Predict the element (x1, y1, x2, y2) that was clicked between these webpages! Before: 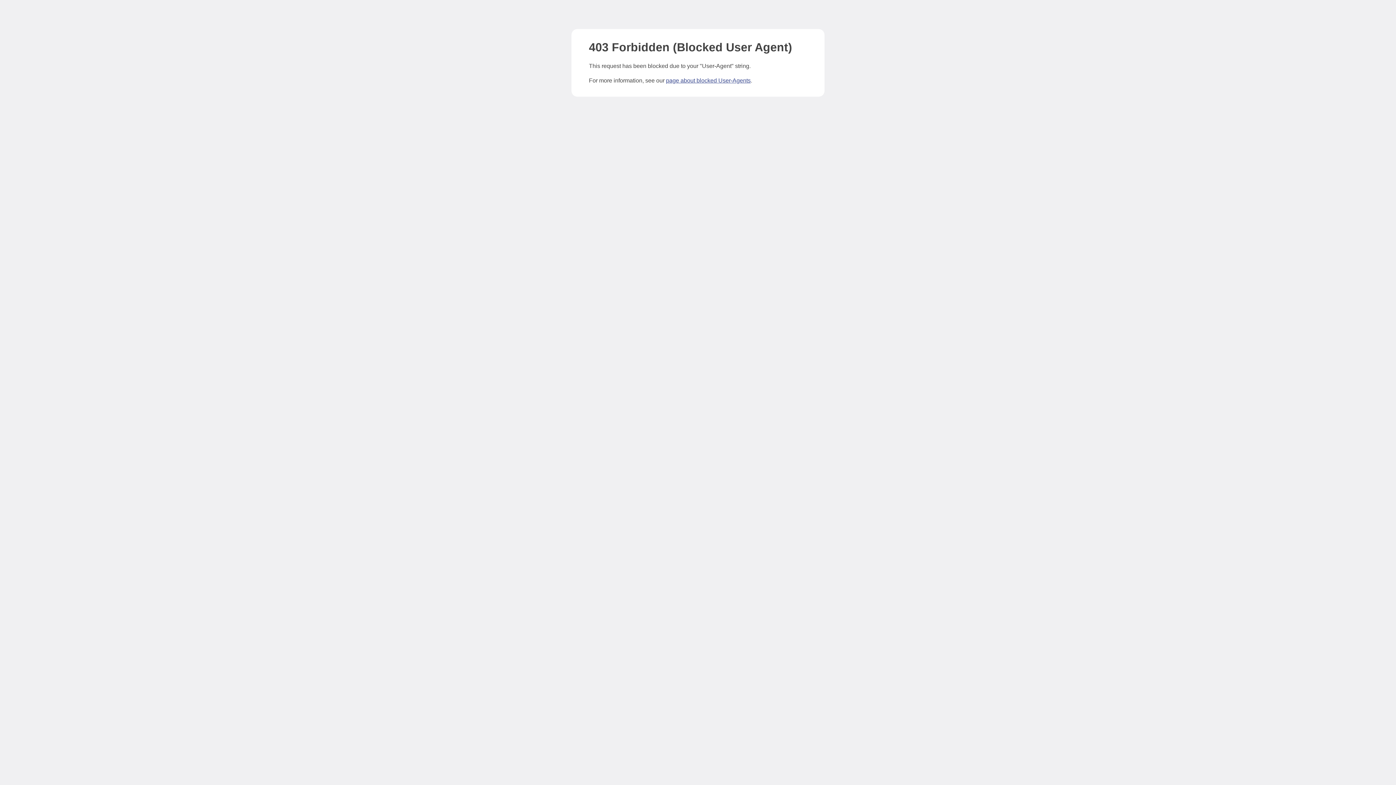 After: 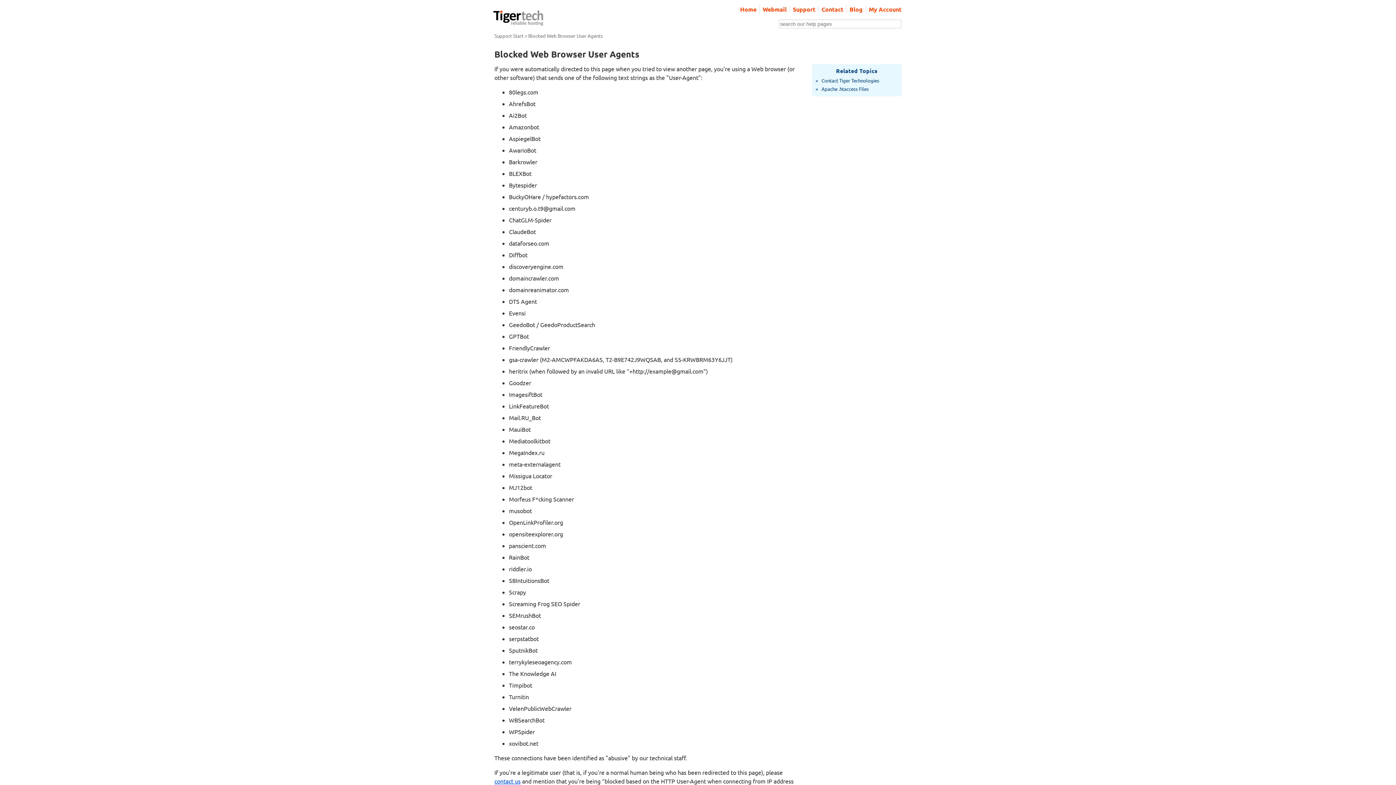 Action: label: page about blocked User-Agents bbox: (666, 77, 750, 83)